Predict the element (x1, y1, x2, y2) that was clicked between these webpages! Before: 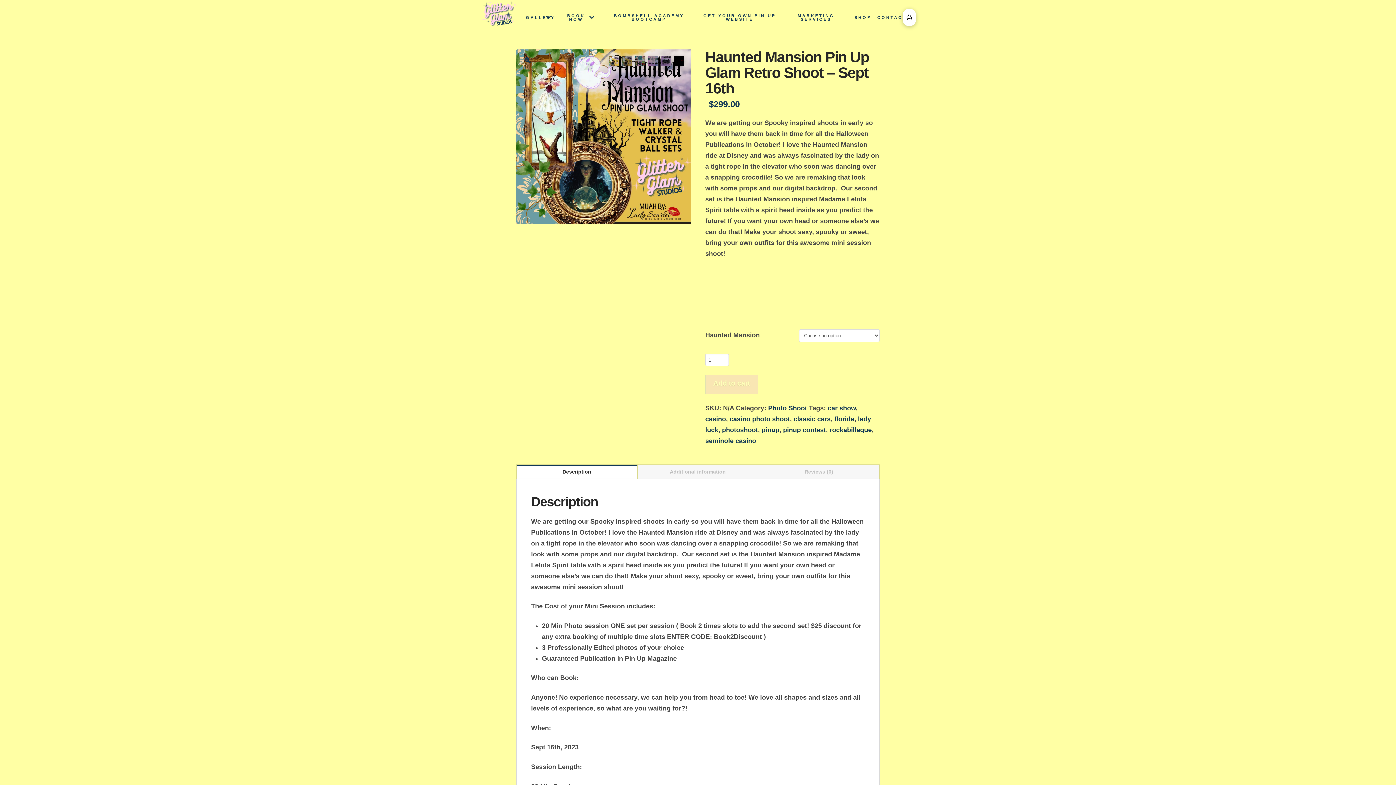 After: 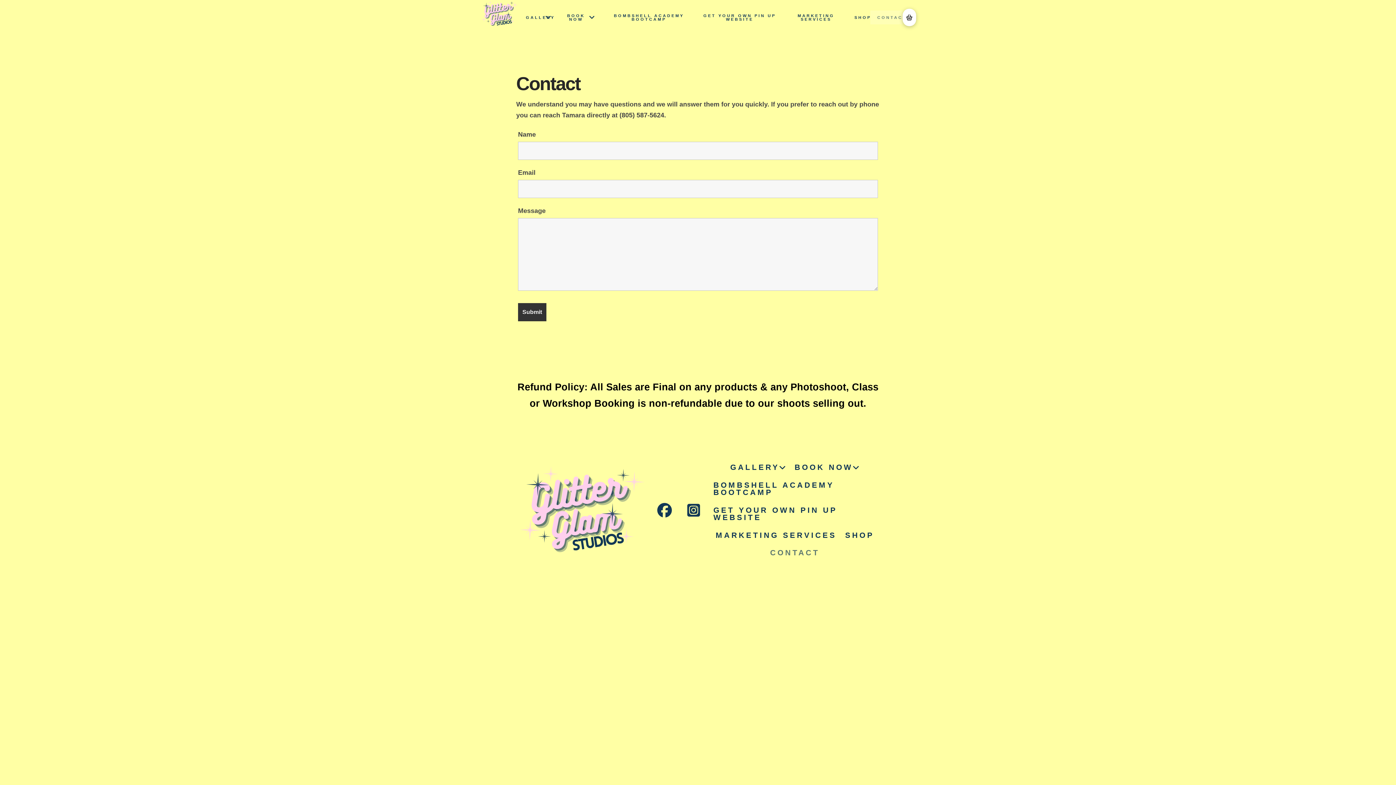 Action: label: CONTACT bbox: (870, 10, 902, 24)